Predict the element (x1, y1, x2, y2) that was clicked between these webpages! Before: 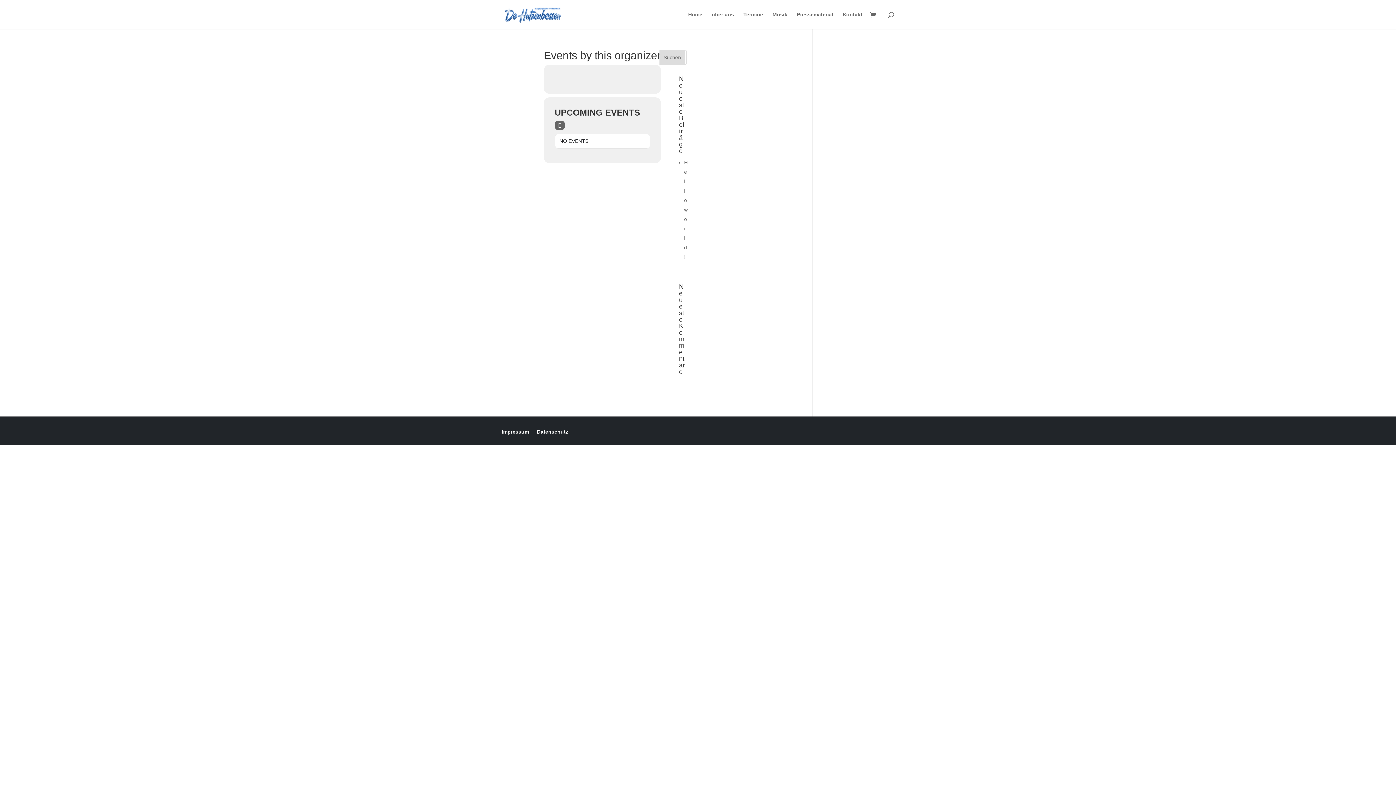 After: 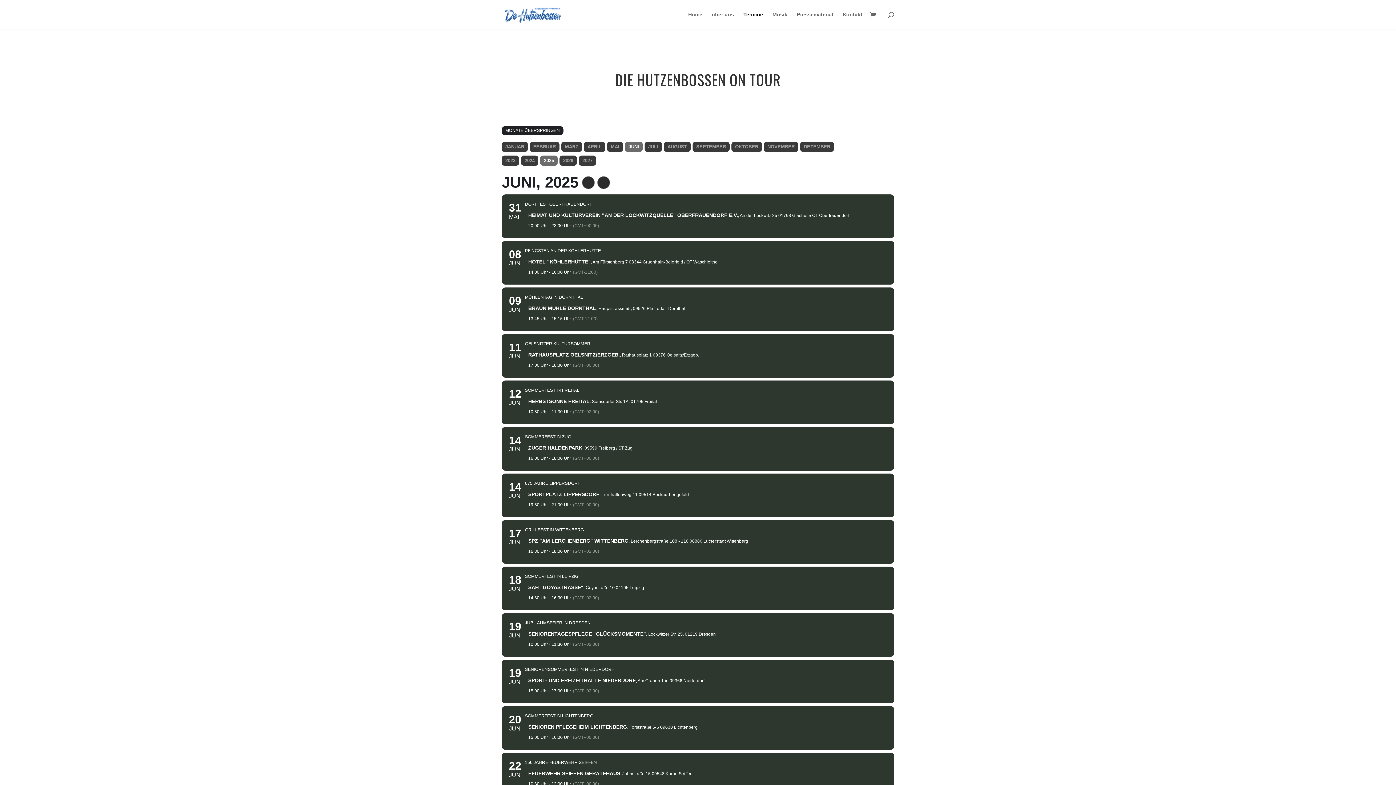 Action: label: Termine bbox: (743, 12, 763, 29)